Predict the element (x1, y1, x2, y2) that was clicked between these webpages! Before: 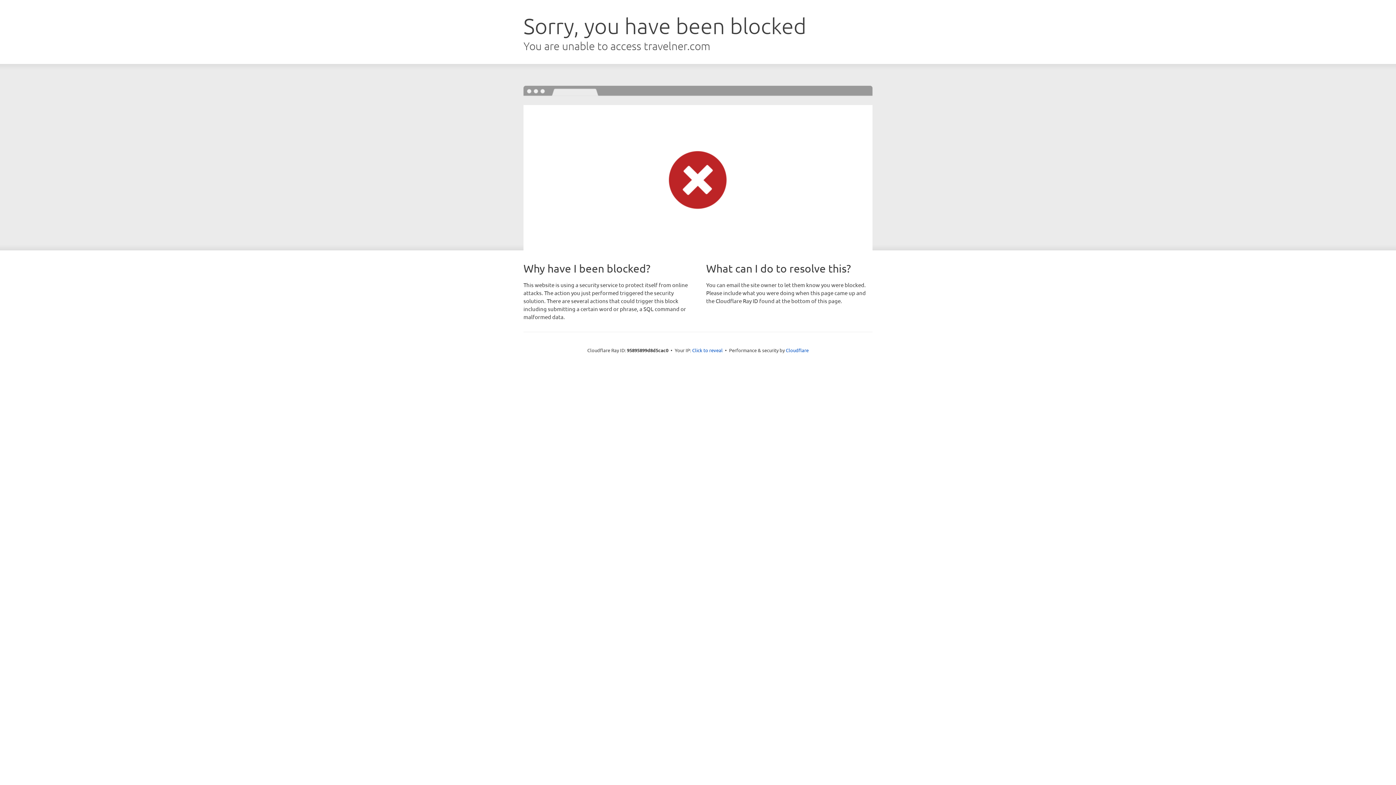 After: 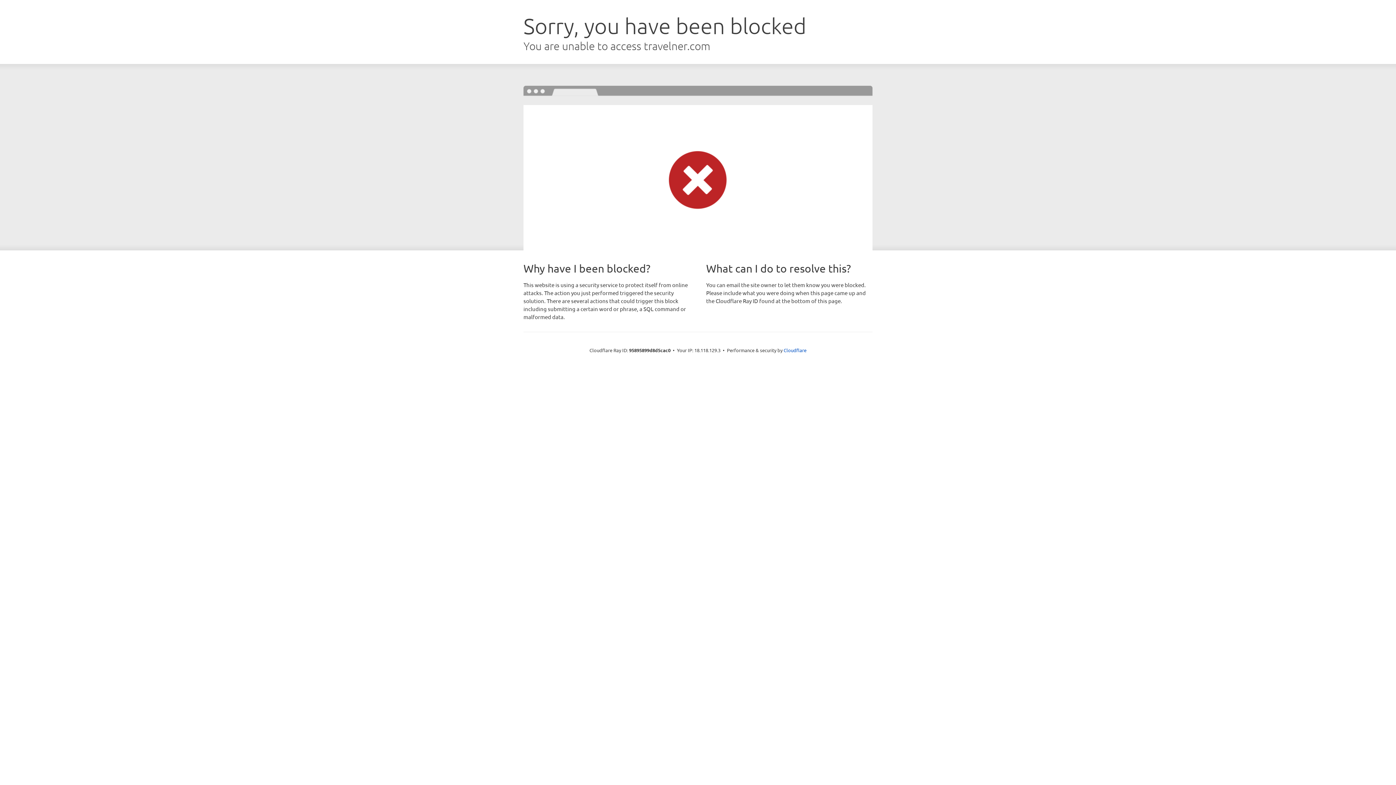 Action: label: Click to reveal bbox: (692, 346, 722, 353)